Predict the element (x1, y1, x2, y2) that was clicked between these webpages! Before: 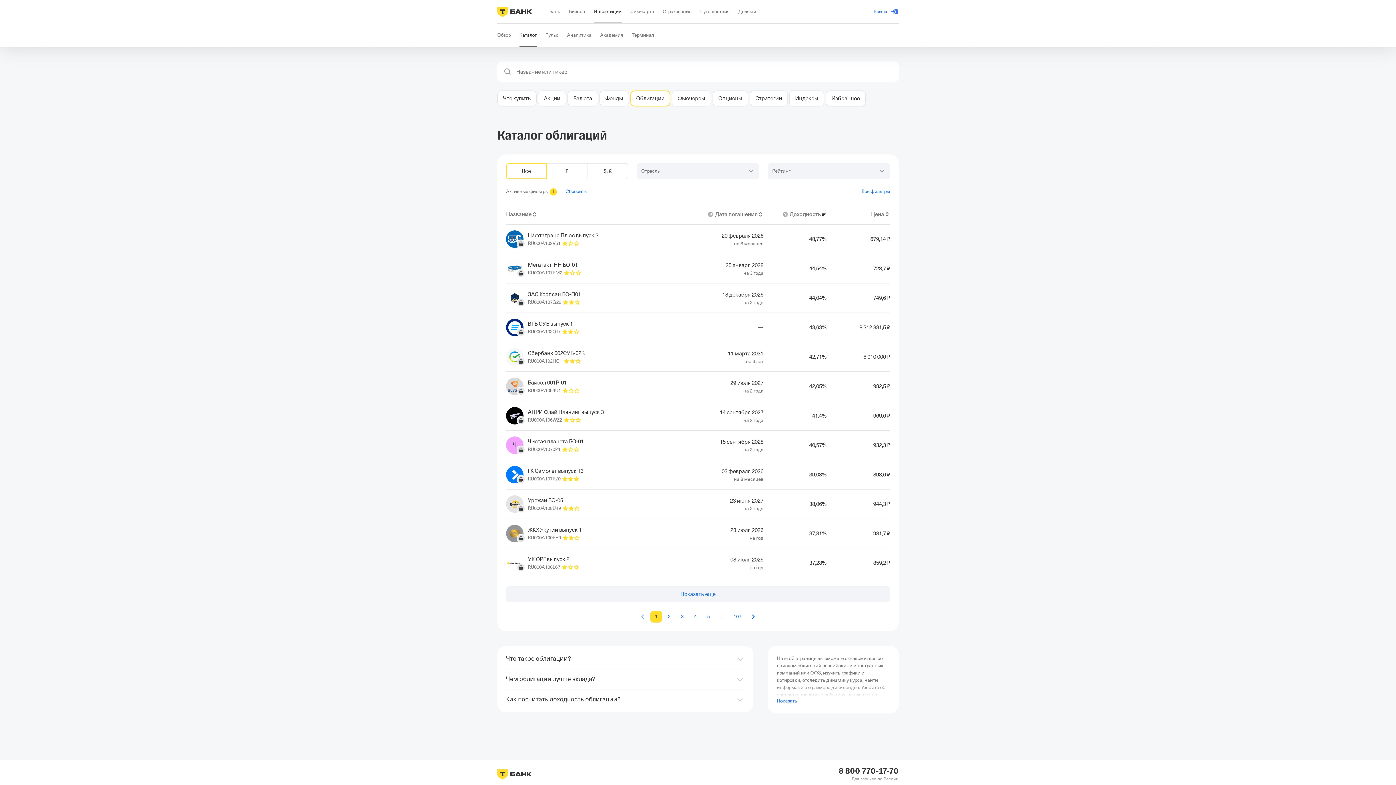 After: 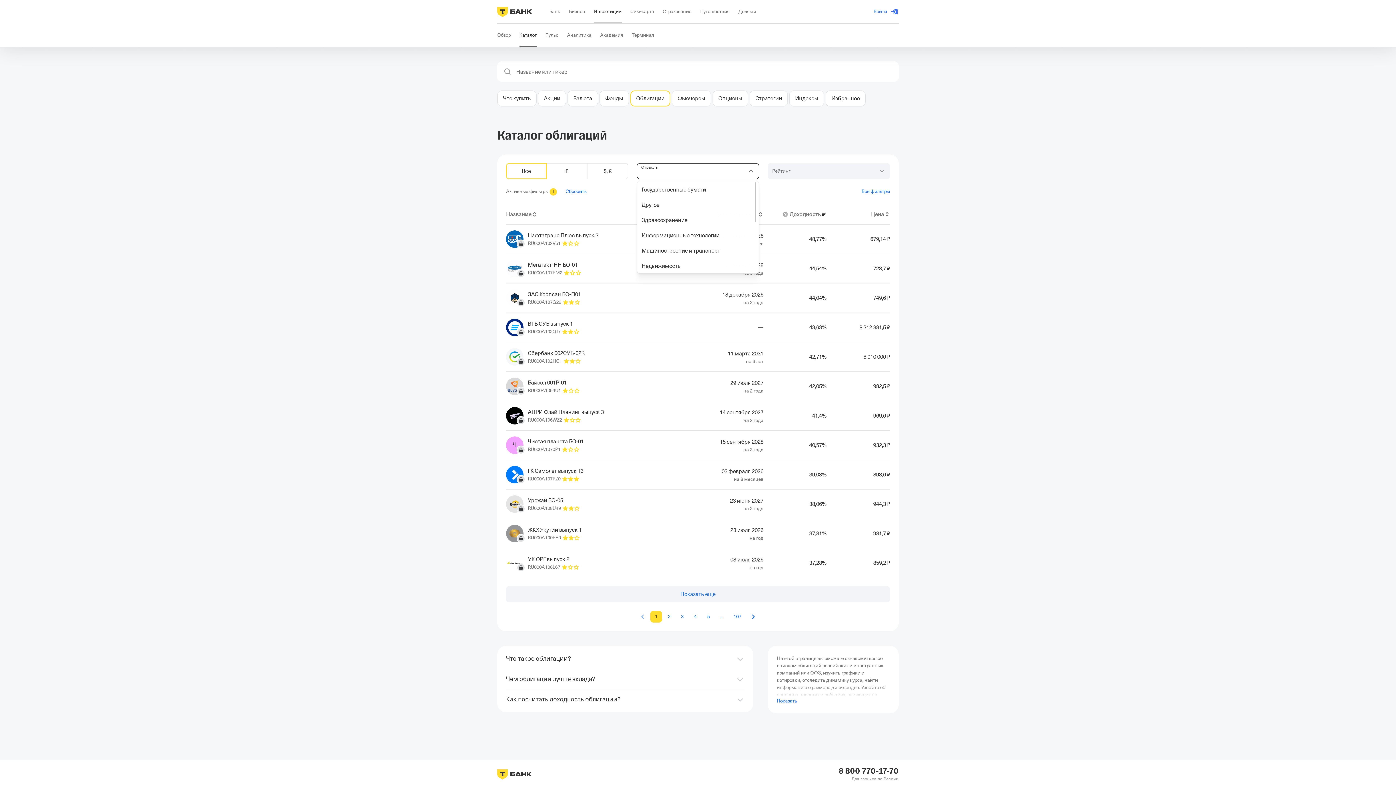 Action: bbox: (746, 166, 755, 175) label: Открыть